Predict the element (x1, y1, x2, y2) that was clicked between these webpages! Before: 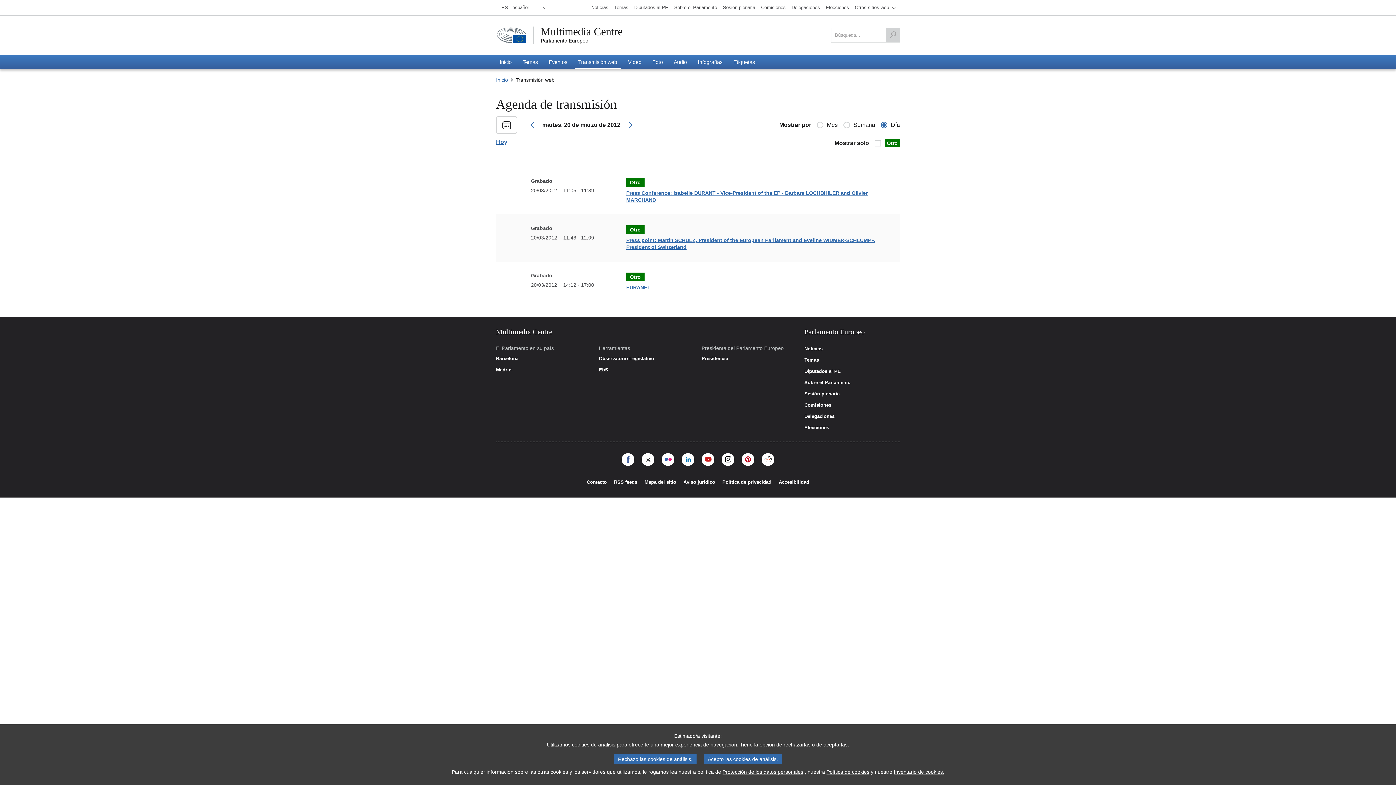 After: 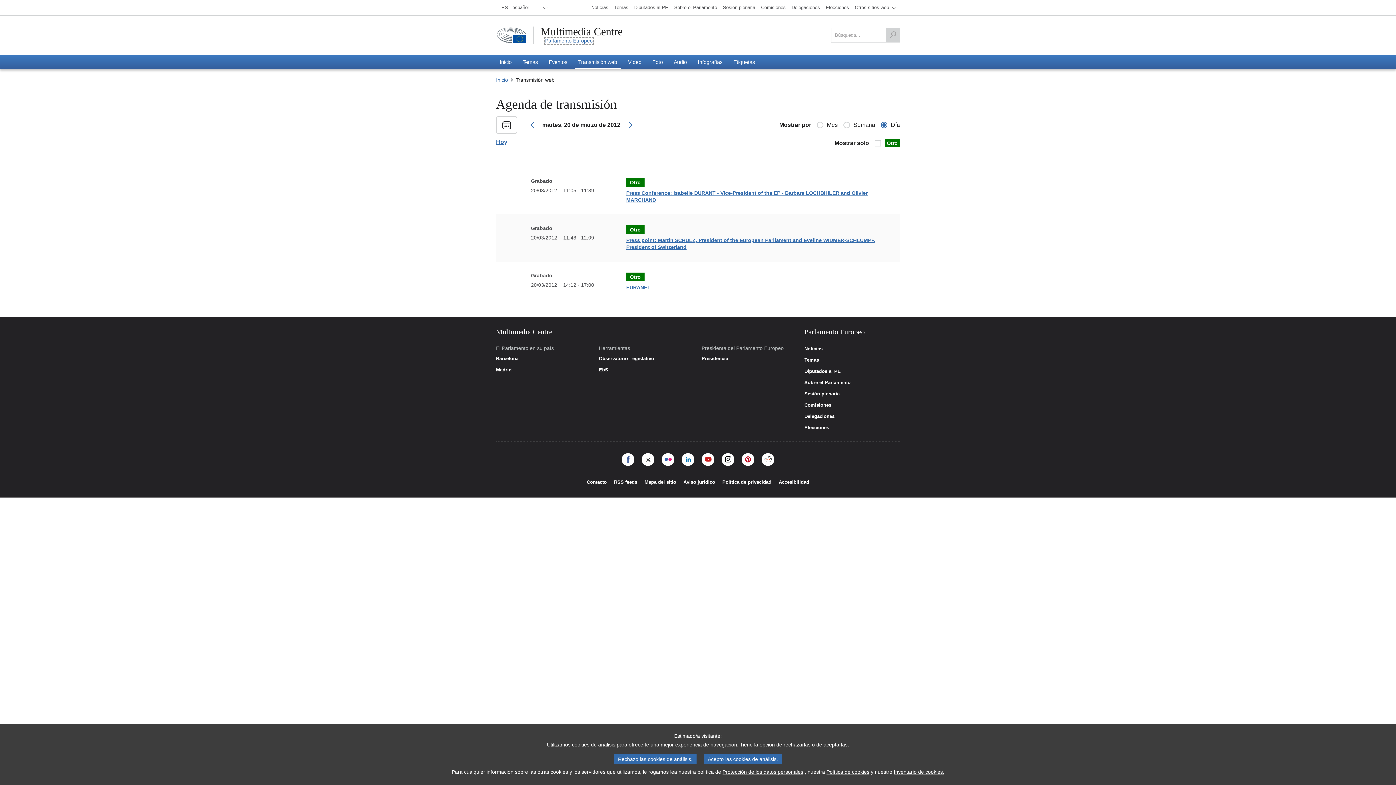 Action: bbox: (540, 37, 588, 43) label: Parlamento Europeo